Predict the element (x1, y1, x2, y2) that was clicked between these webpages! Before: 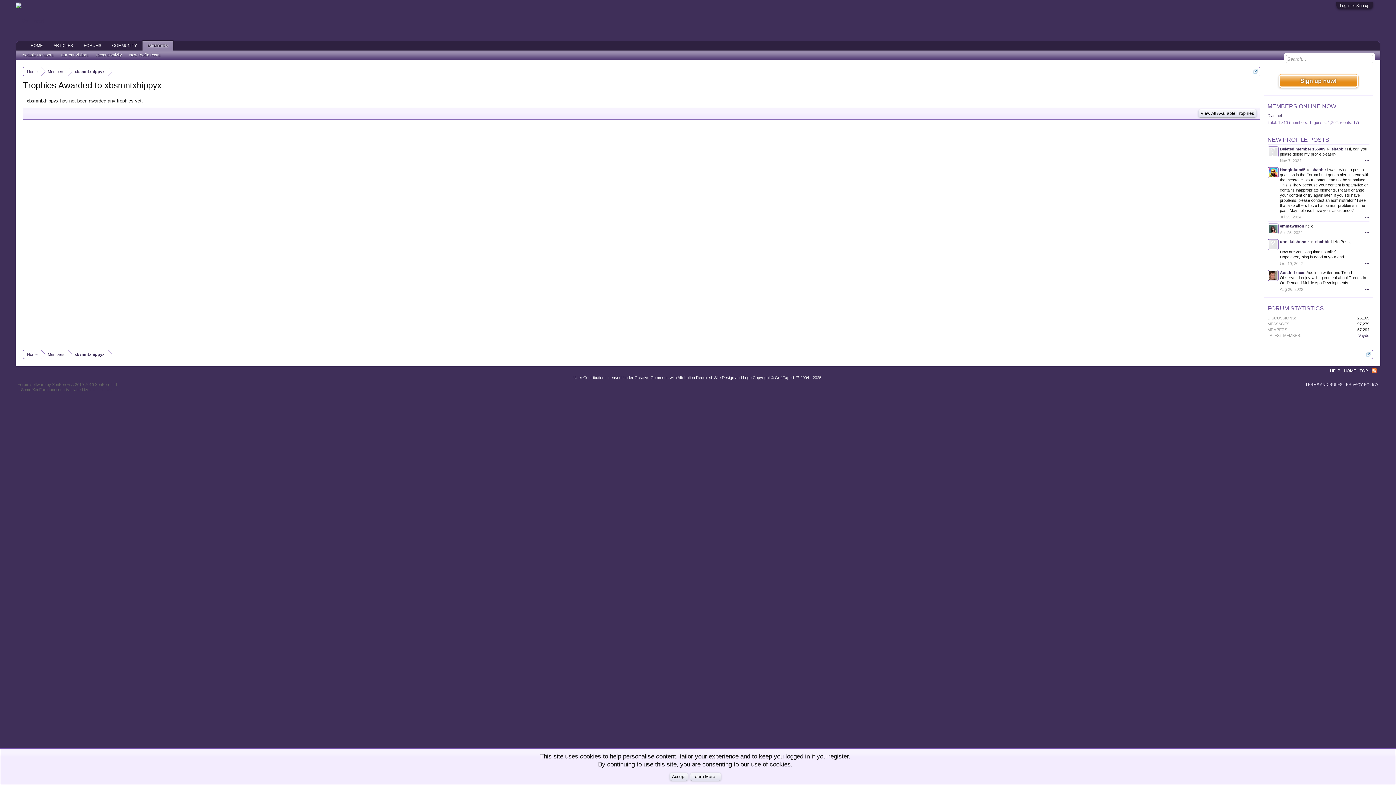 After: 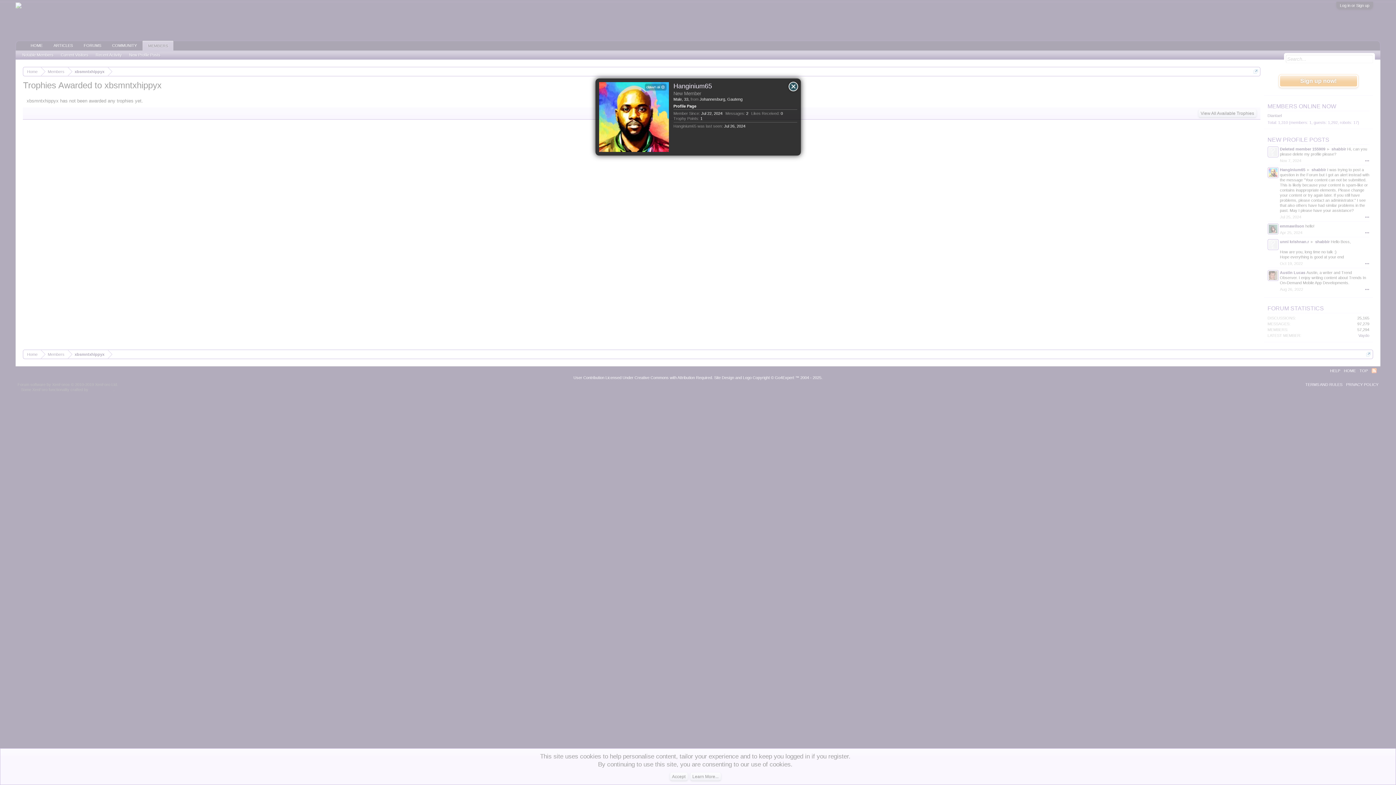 Action: bbox: (1267, 167, 1278, 178)